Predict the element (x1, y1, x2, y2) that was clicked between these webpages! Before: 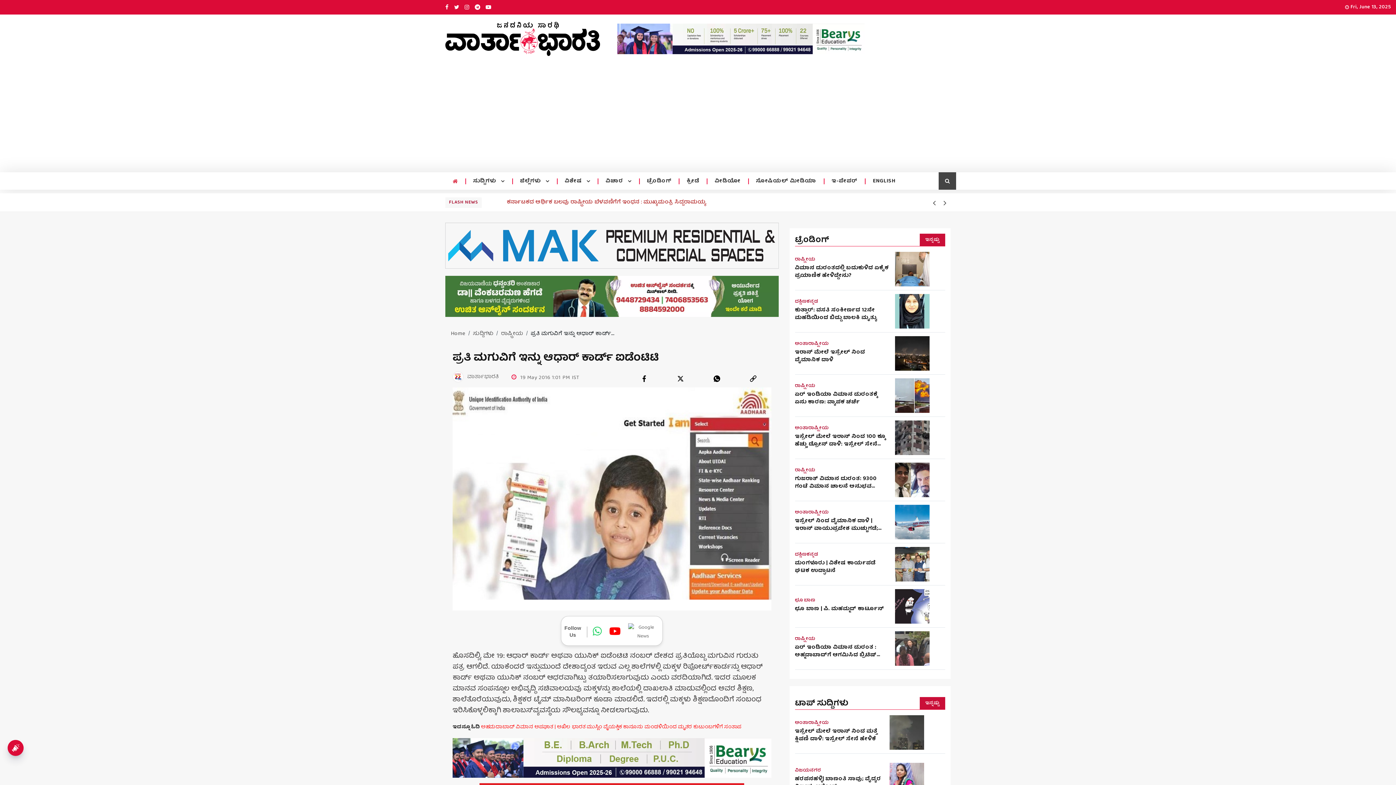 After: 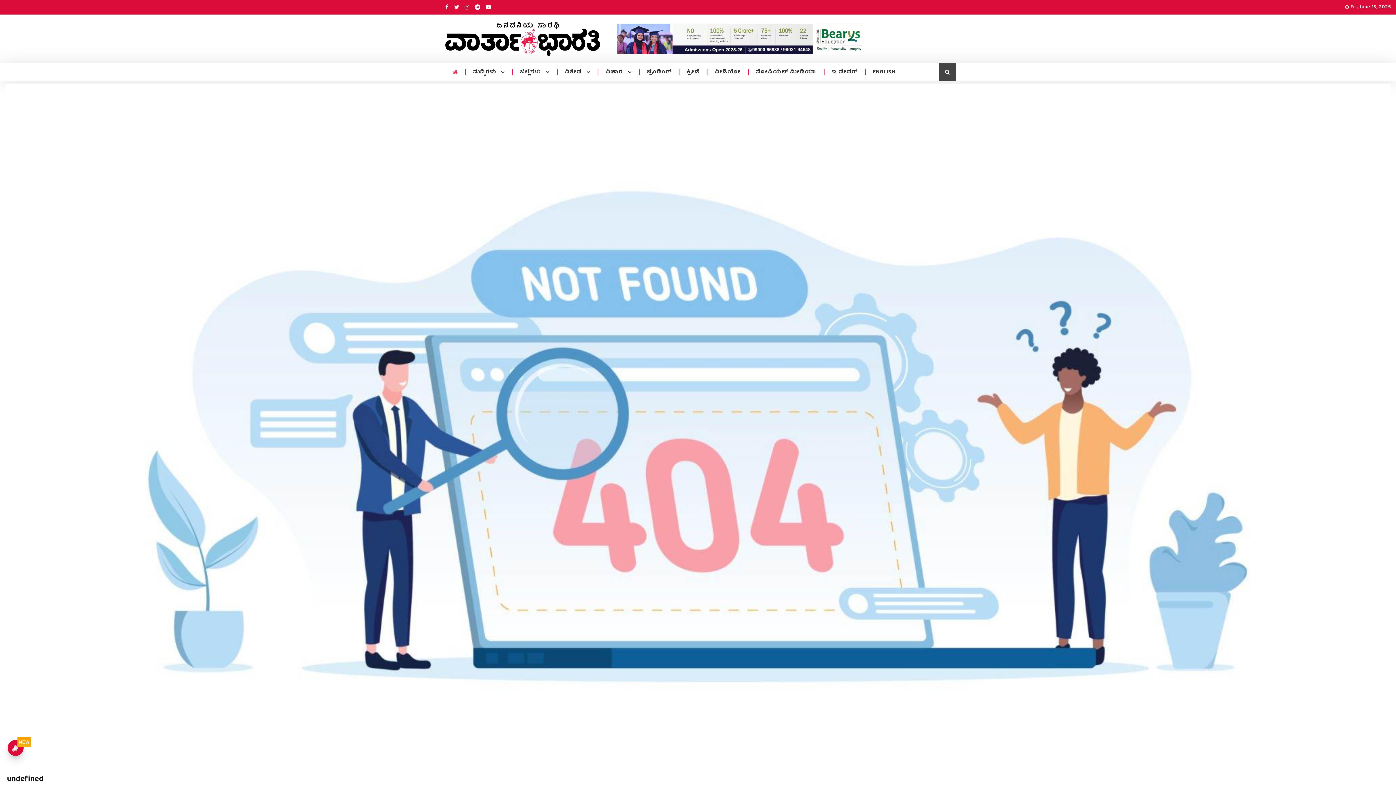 Action: label: ಇನ್ನಷ್ಟು bbox: (925, 237, 939, 243)